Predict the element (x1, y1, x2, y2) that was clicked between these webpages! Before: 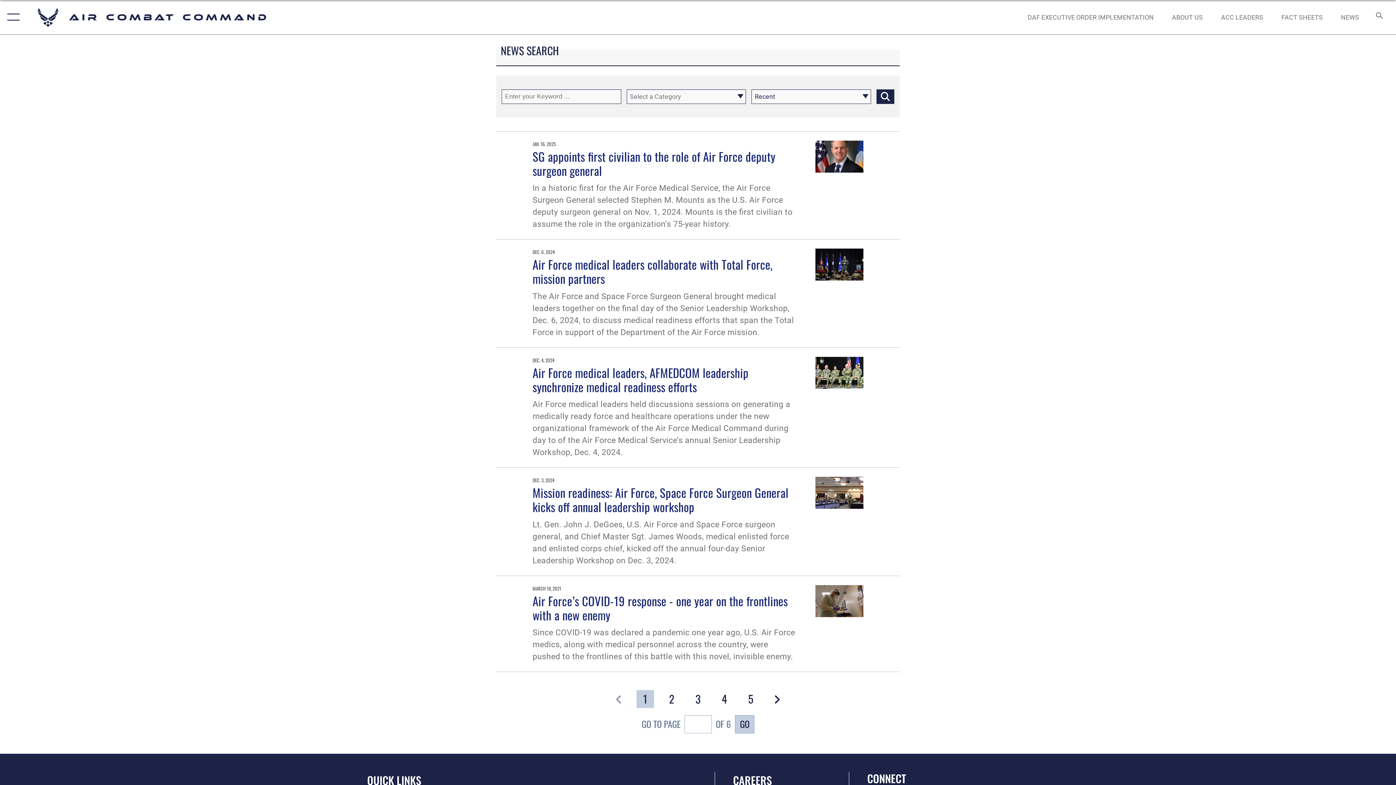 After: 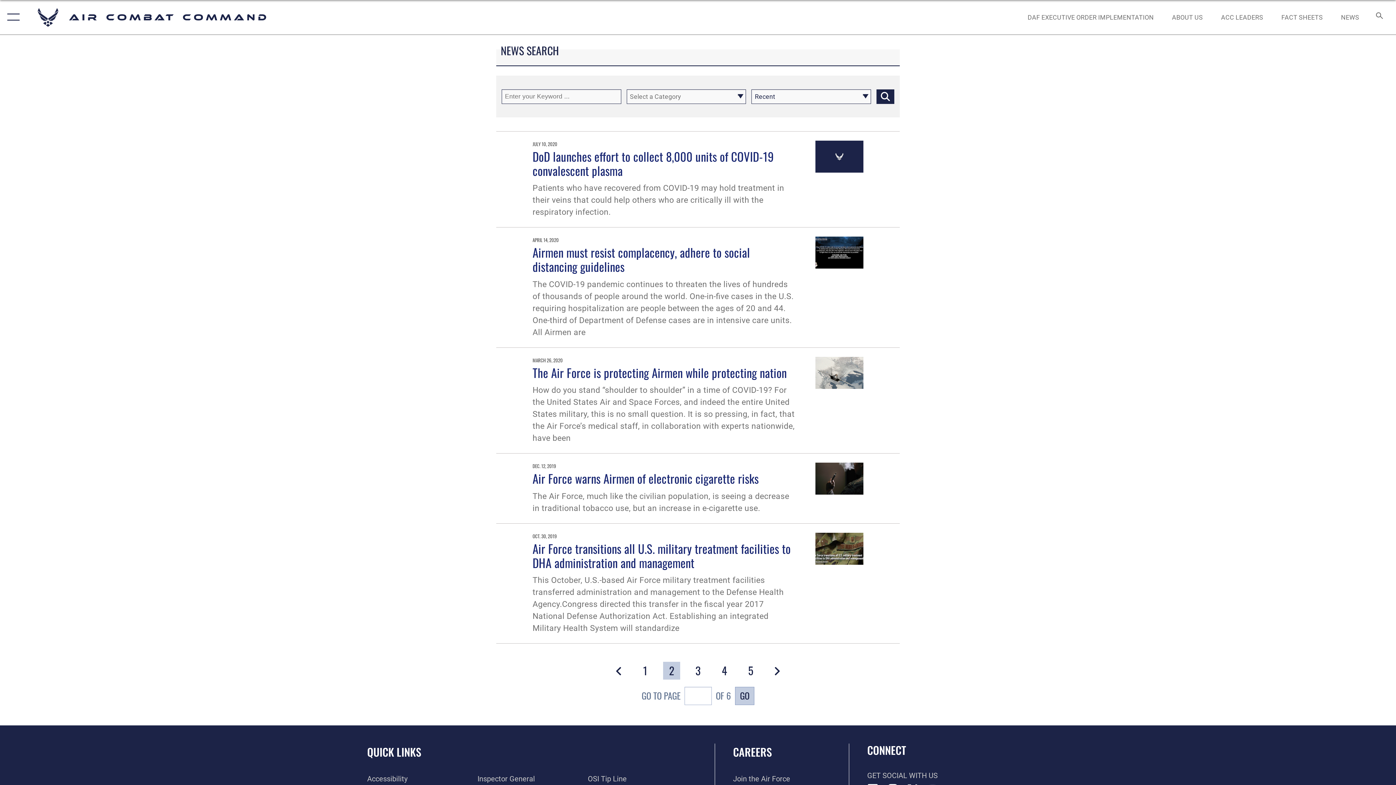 Action: label: Next bbox: (768, 690, 785, 708)